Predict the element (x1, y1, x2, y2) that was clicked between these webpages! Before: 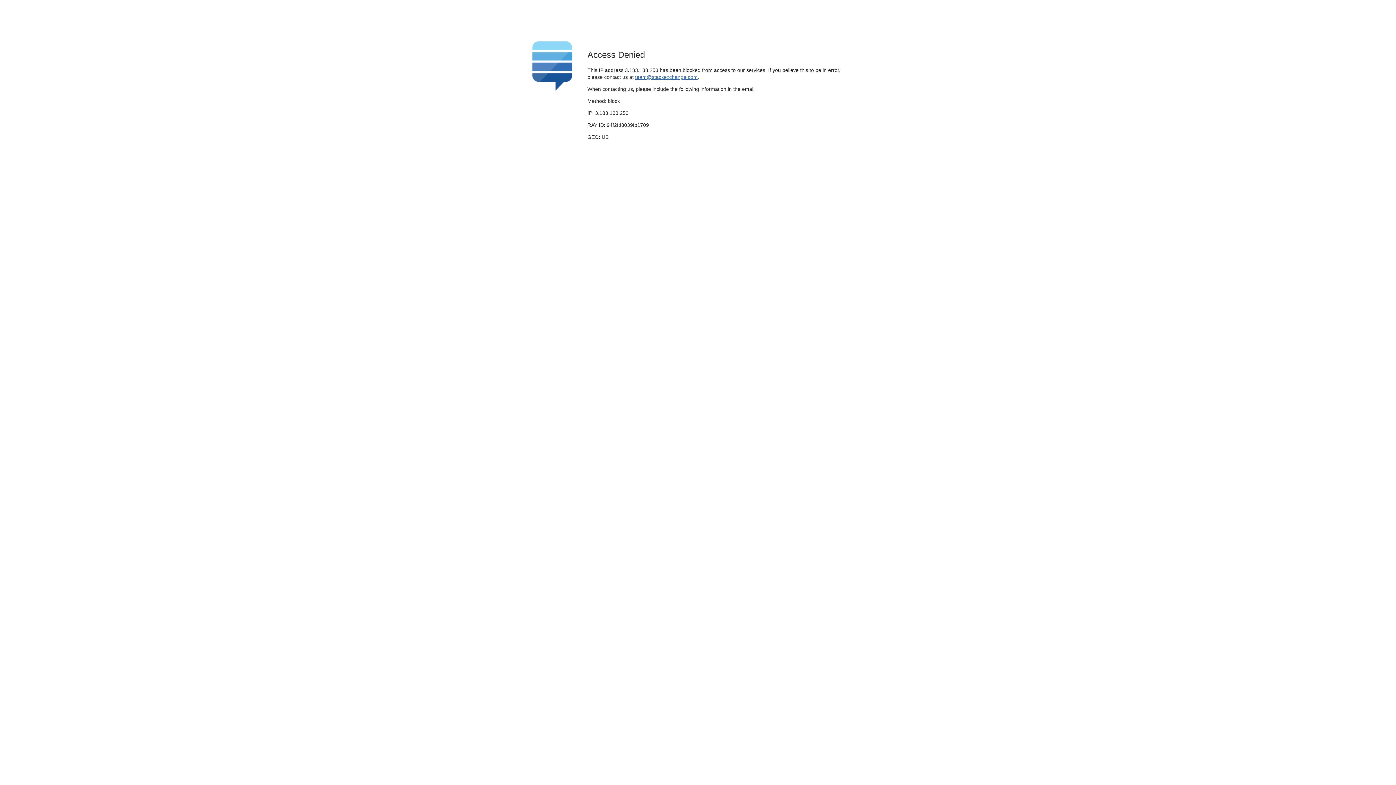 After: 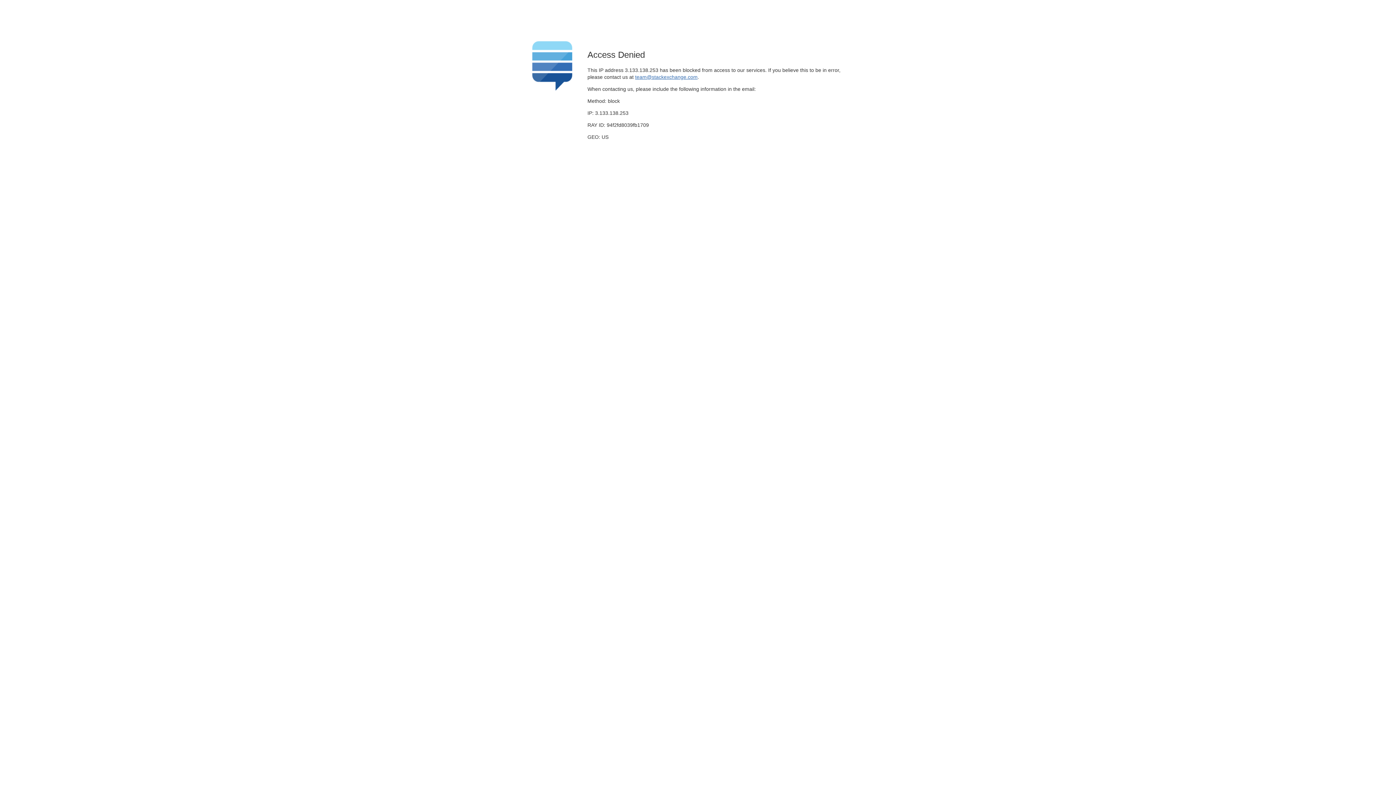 Action: label: team@stackexchange.com bbox: (635, 74, 697, 79)